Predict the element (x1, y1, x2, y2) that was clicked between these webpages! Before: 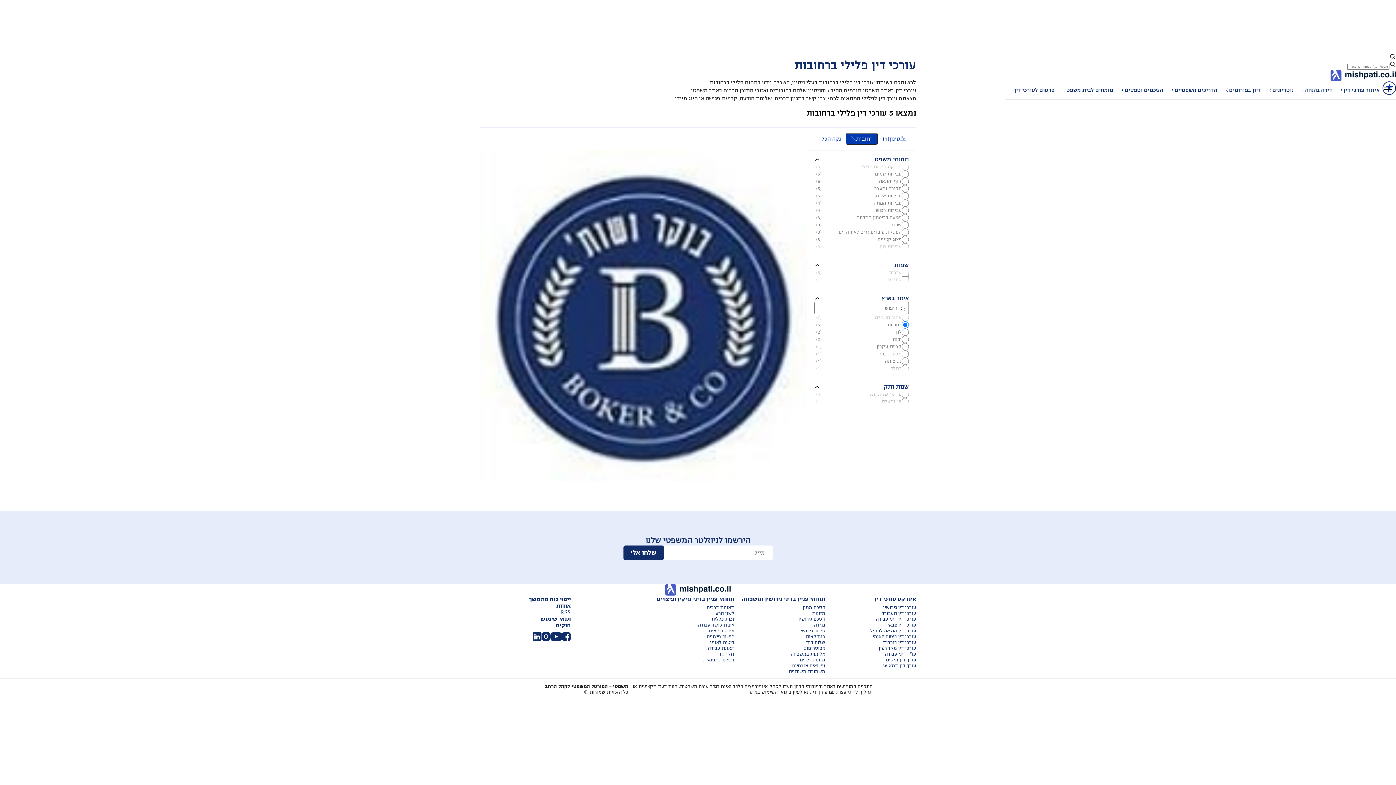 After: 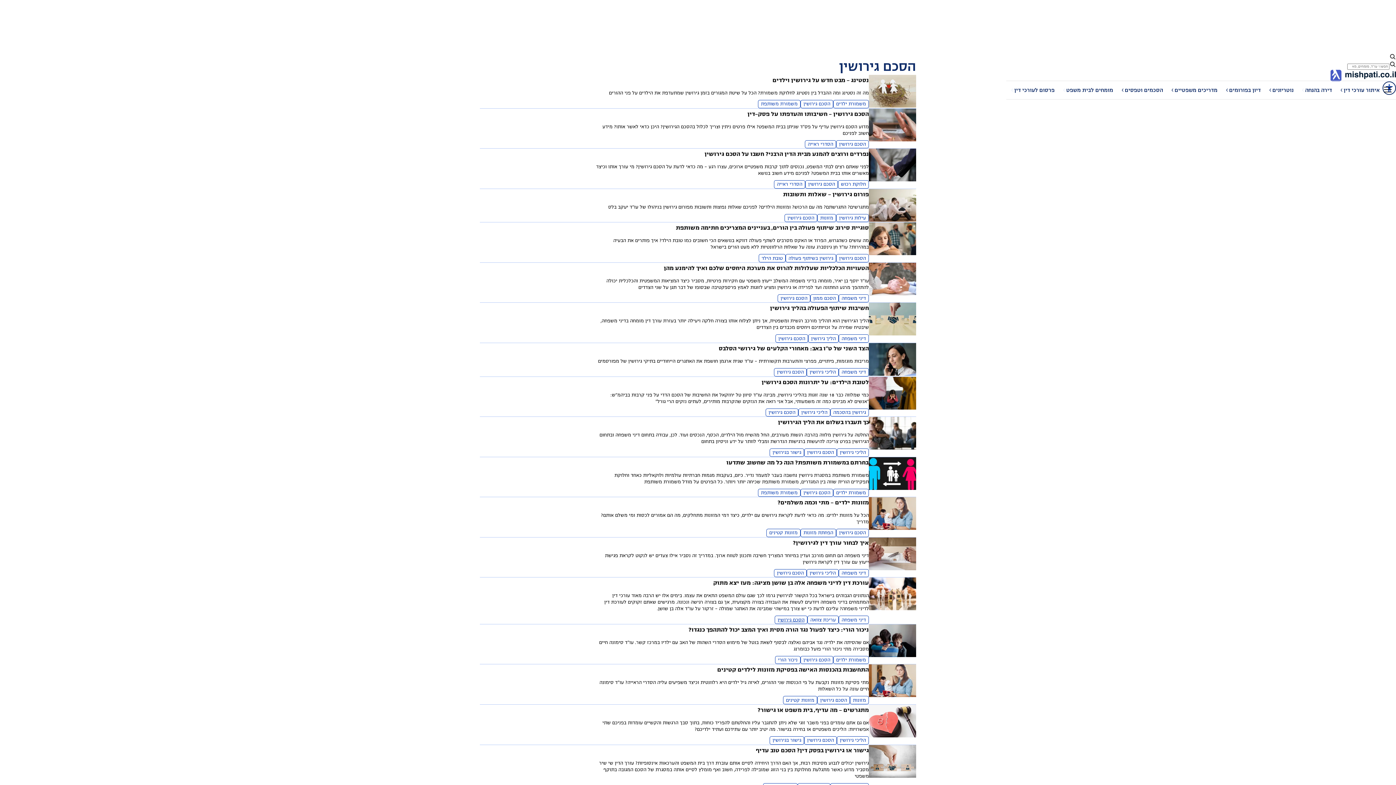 Action: bbox: (734, 616, 825, 622) label: הסכם גירושין